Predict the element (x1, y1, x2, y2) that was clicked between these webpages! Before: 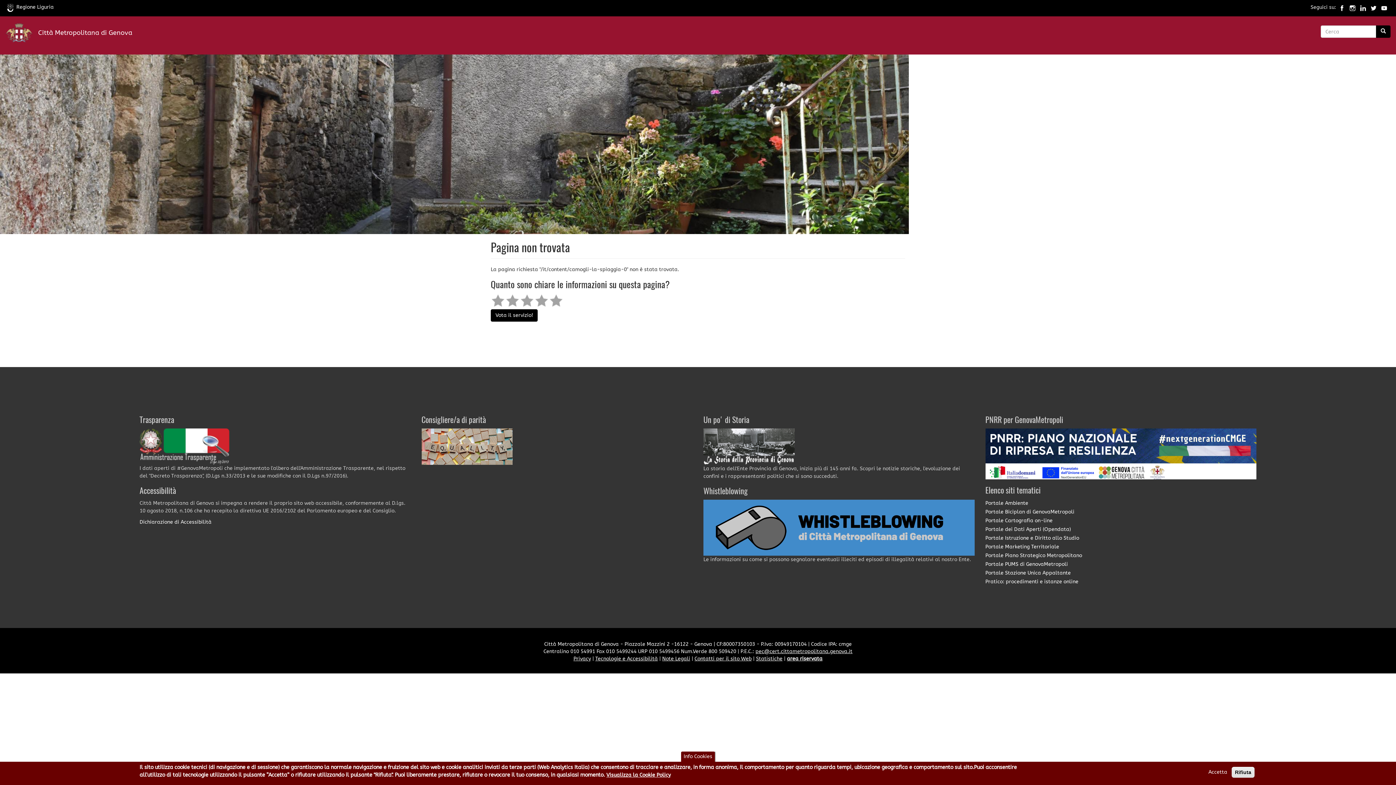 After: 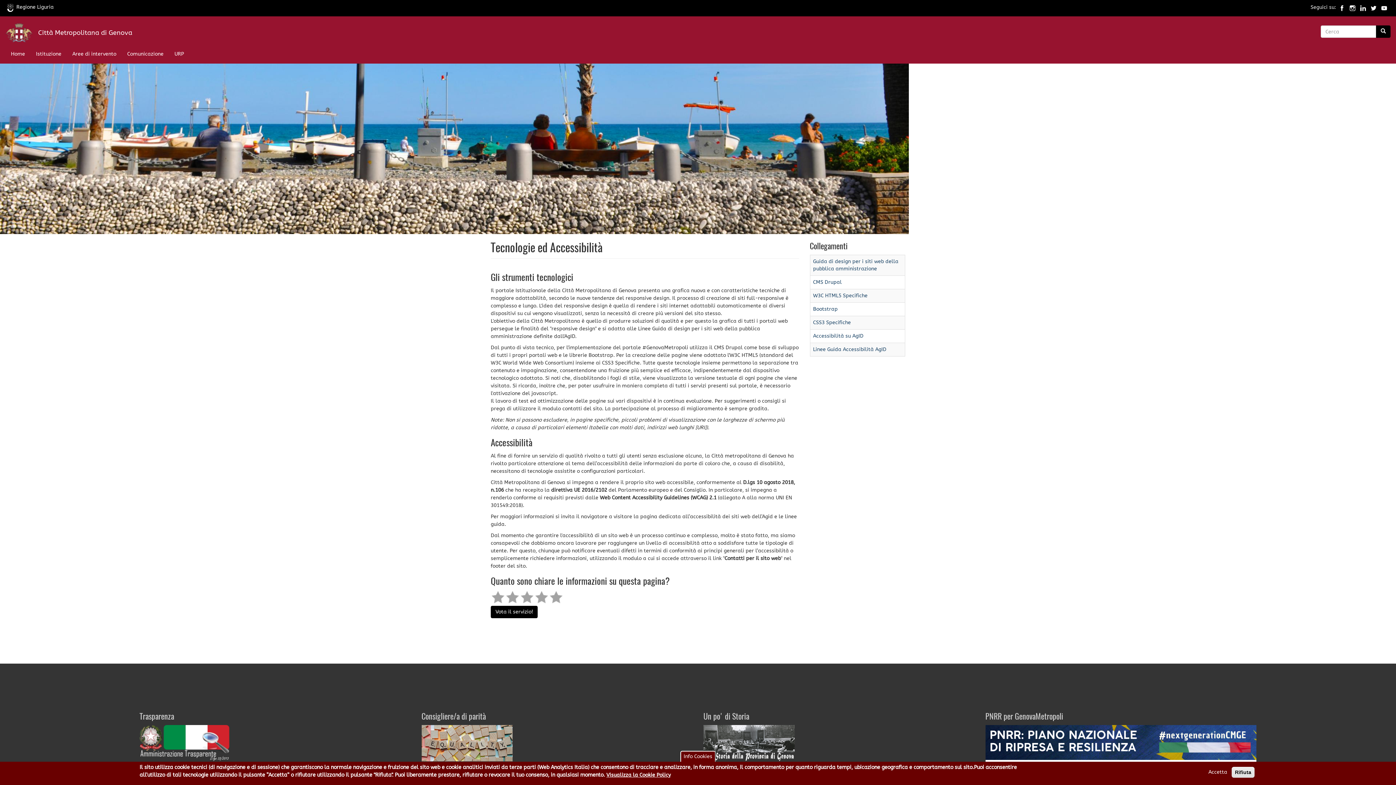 Action: bbox: (595, 655, 658, 662) label: Tecnologie e Accessibilità